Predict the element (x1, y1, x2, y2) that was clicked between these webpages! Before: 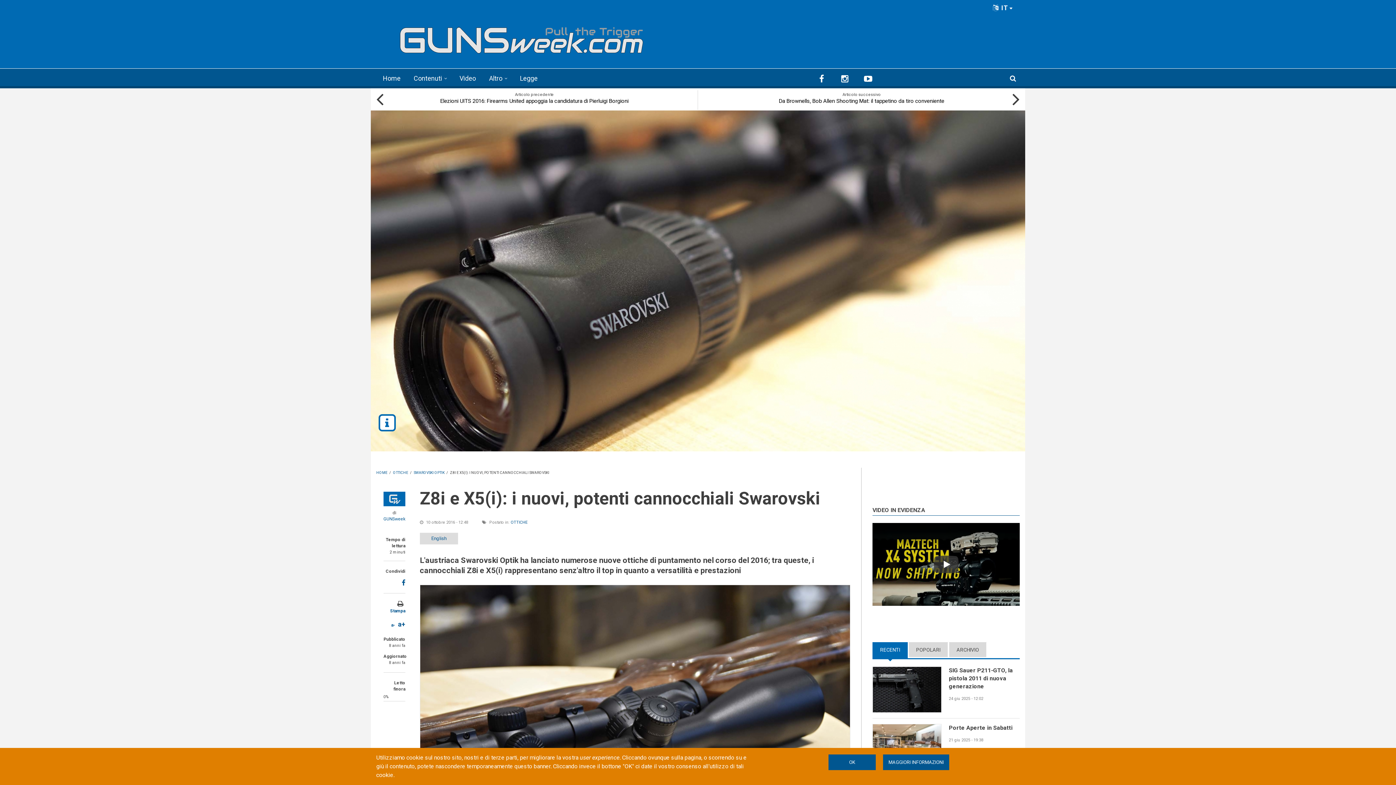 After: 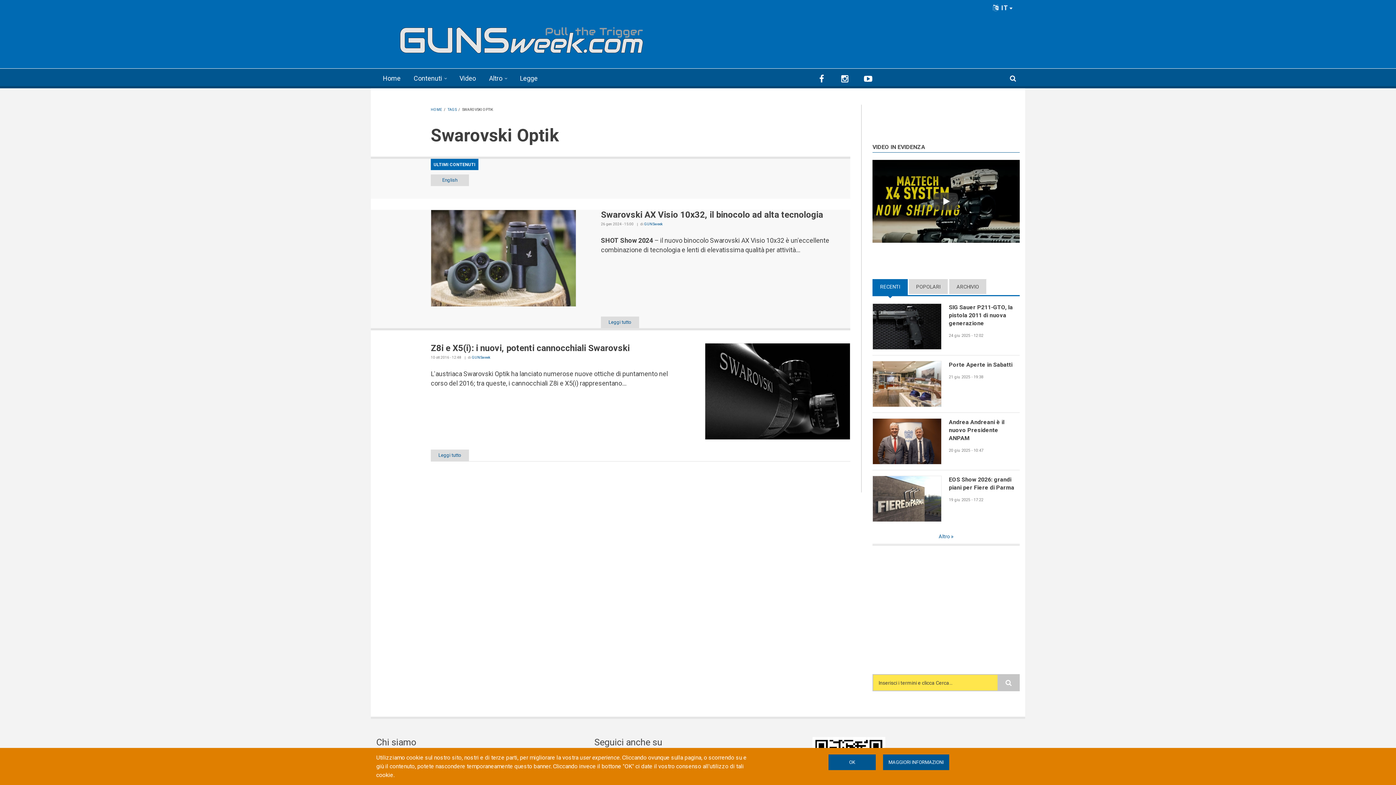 Action: bbox: (413, 471, 444, 475) label: SWAROVSKI OPTIK